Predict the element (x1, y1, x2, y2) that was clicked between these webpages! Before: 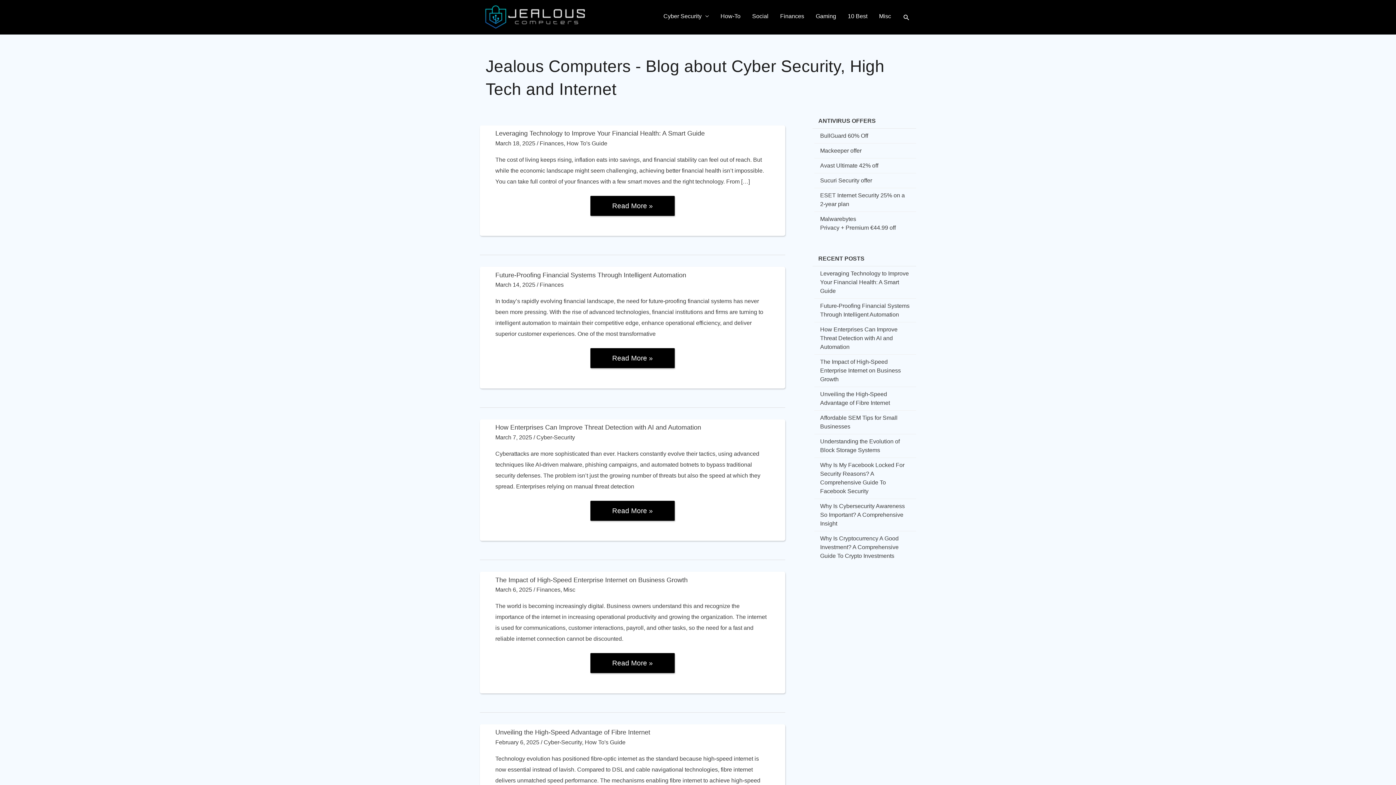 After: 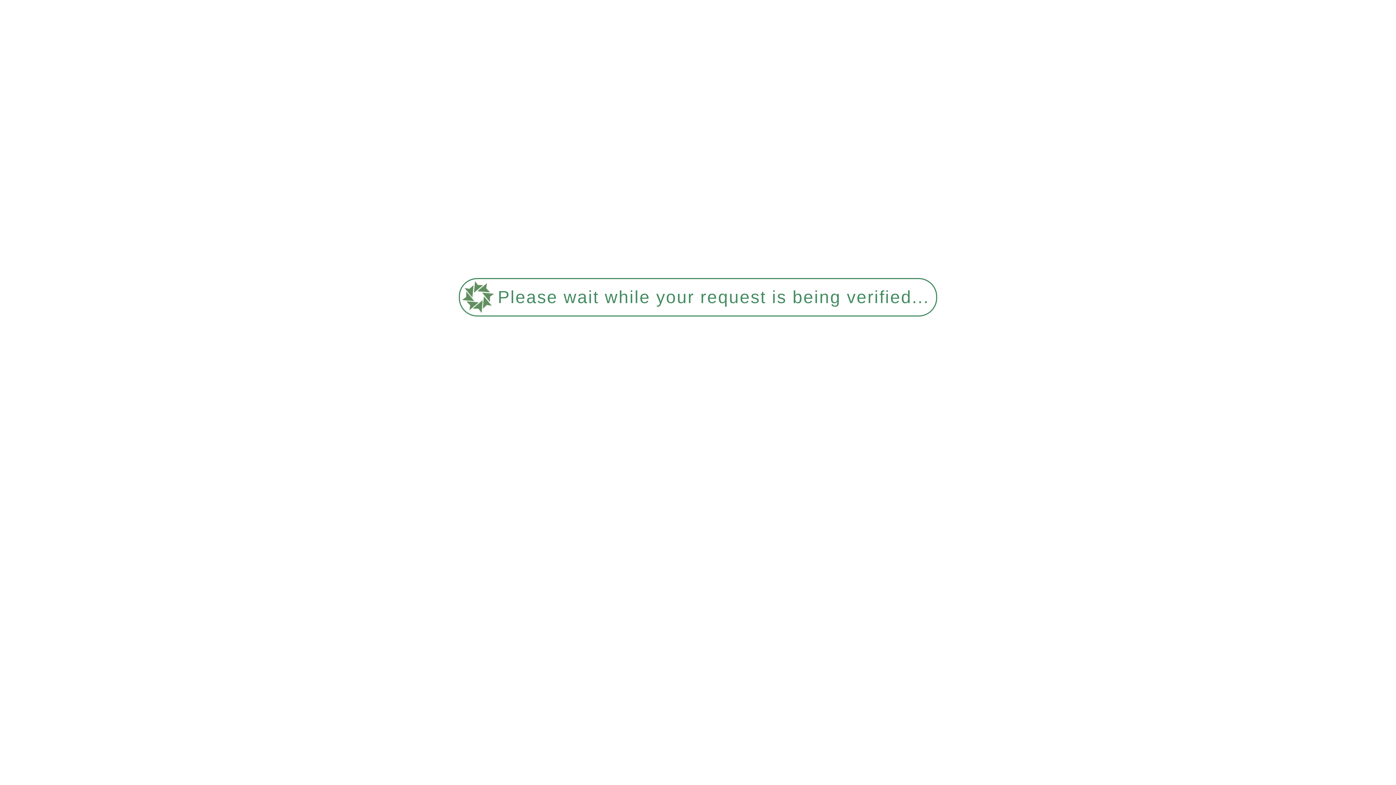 Action: label: Misc bbox: (873, 10, 897, 21)